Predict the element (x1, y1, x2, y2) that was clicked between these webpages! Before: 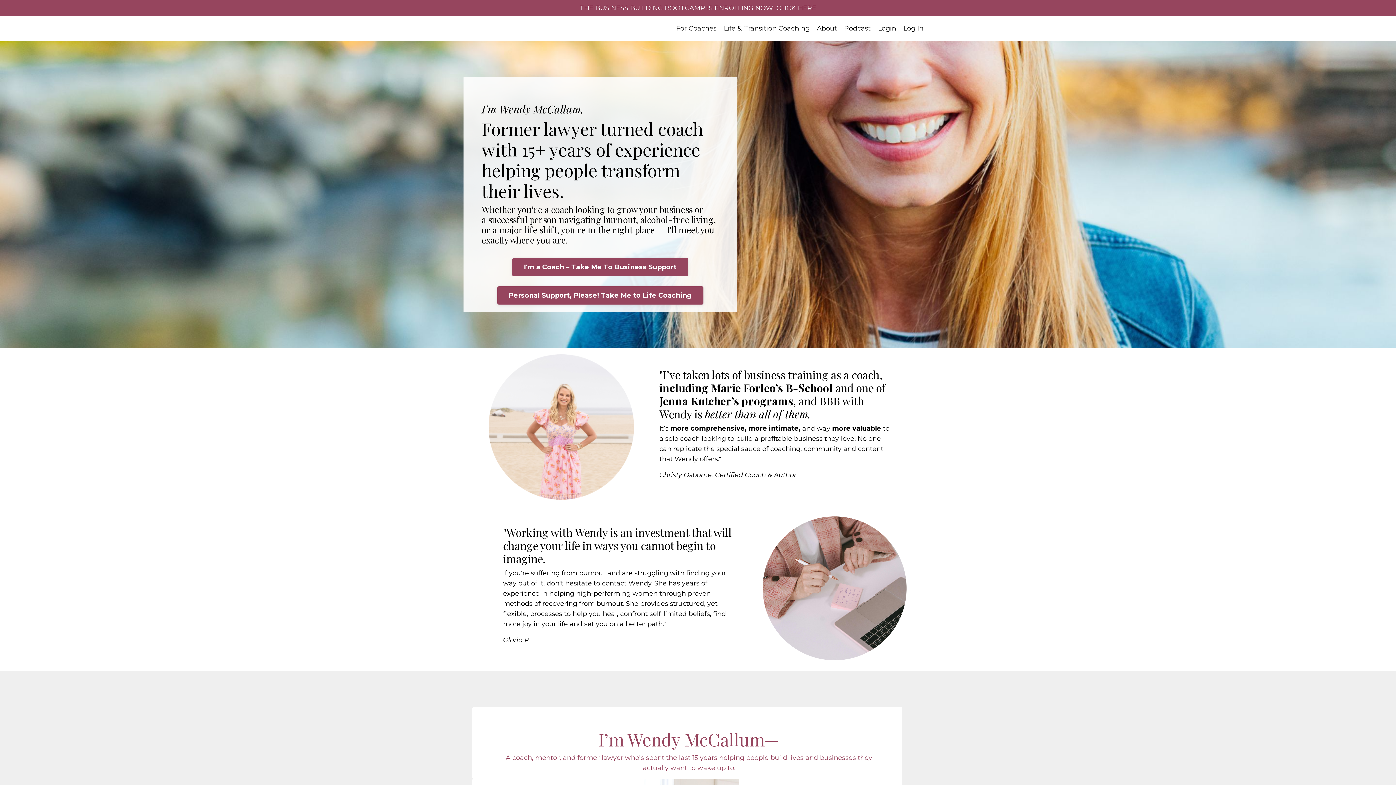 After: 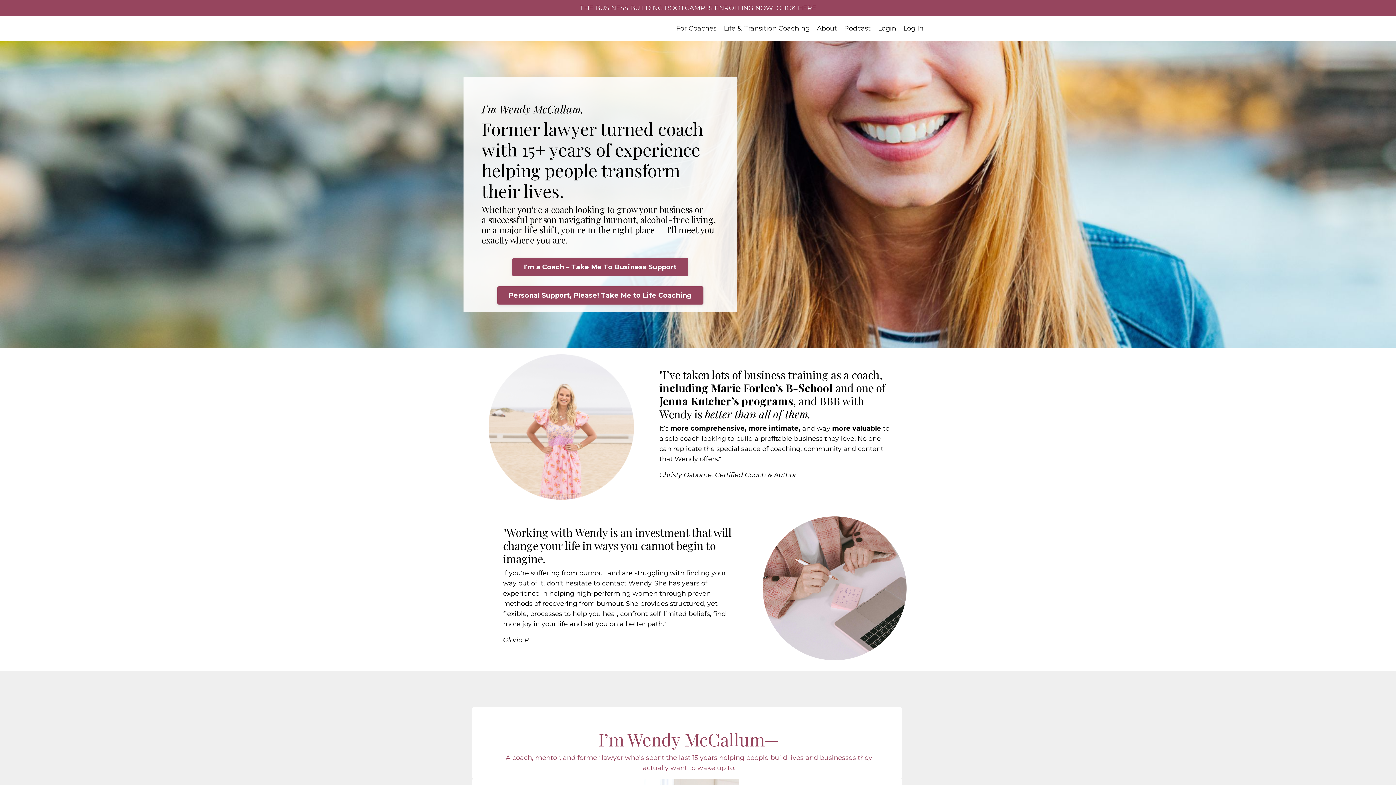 Action: bbox: (676, 23, 716, 33) label: For Coaches